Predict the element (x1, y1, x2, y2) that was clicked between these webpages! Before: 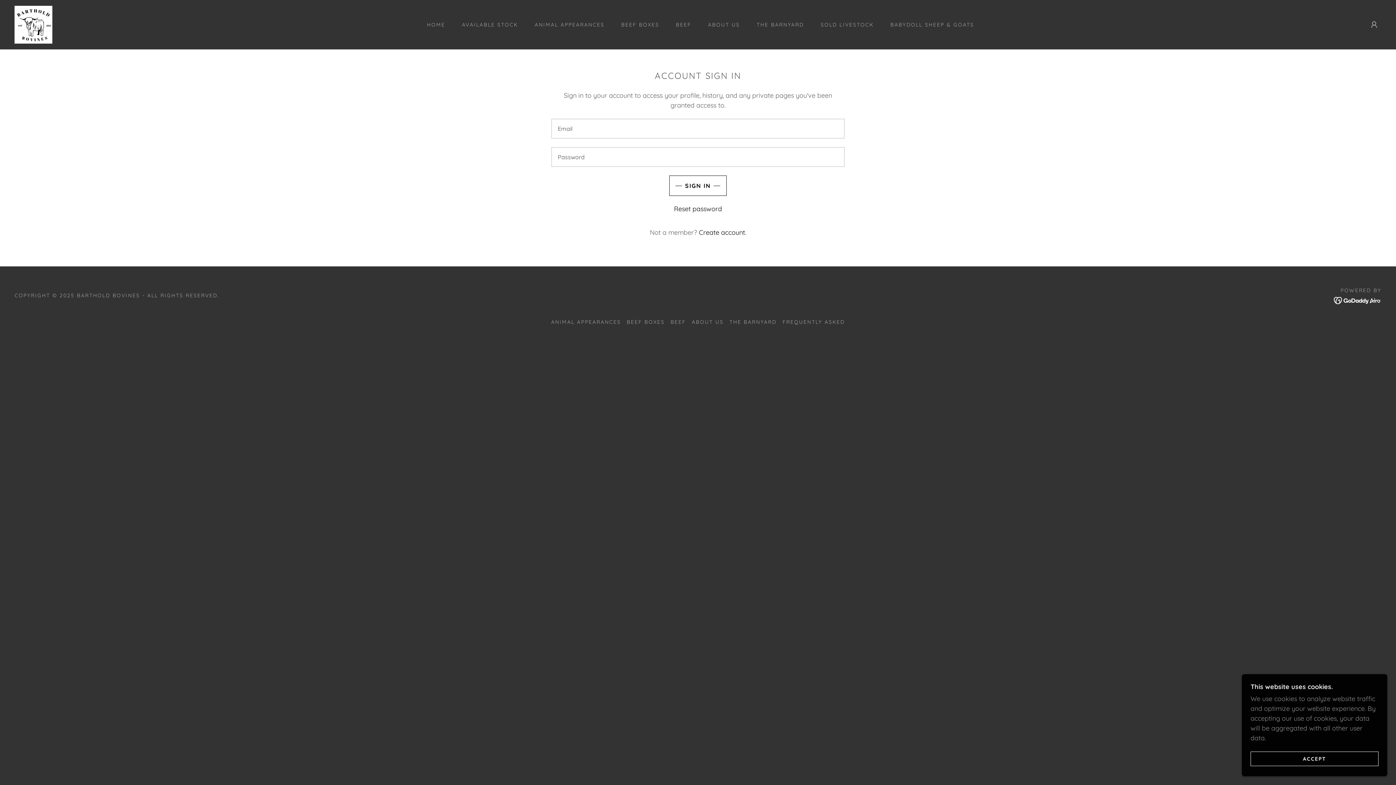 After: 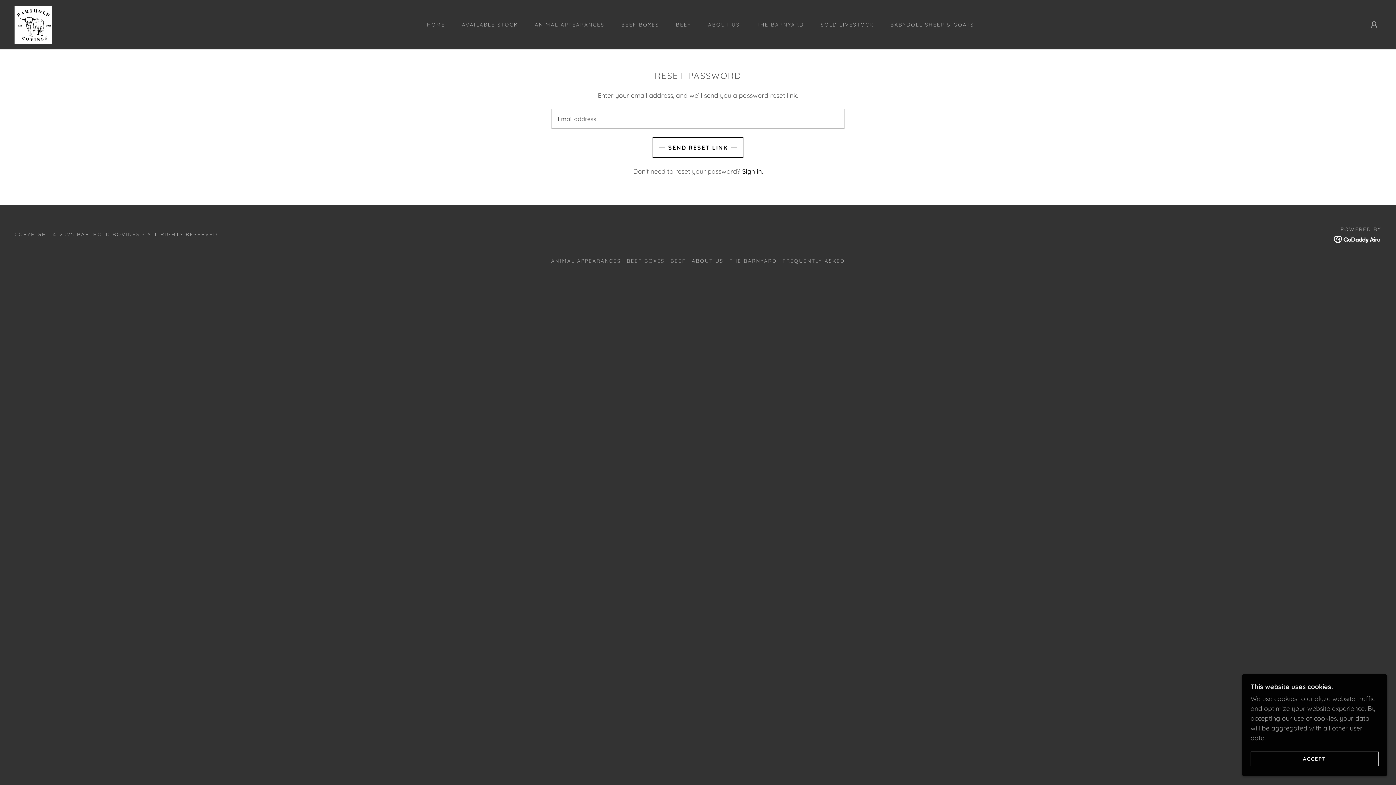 Action: bbox: (674, 204, 722, 213) label: Reset password